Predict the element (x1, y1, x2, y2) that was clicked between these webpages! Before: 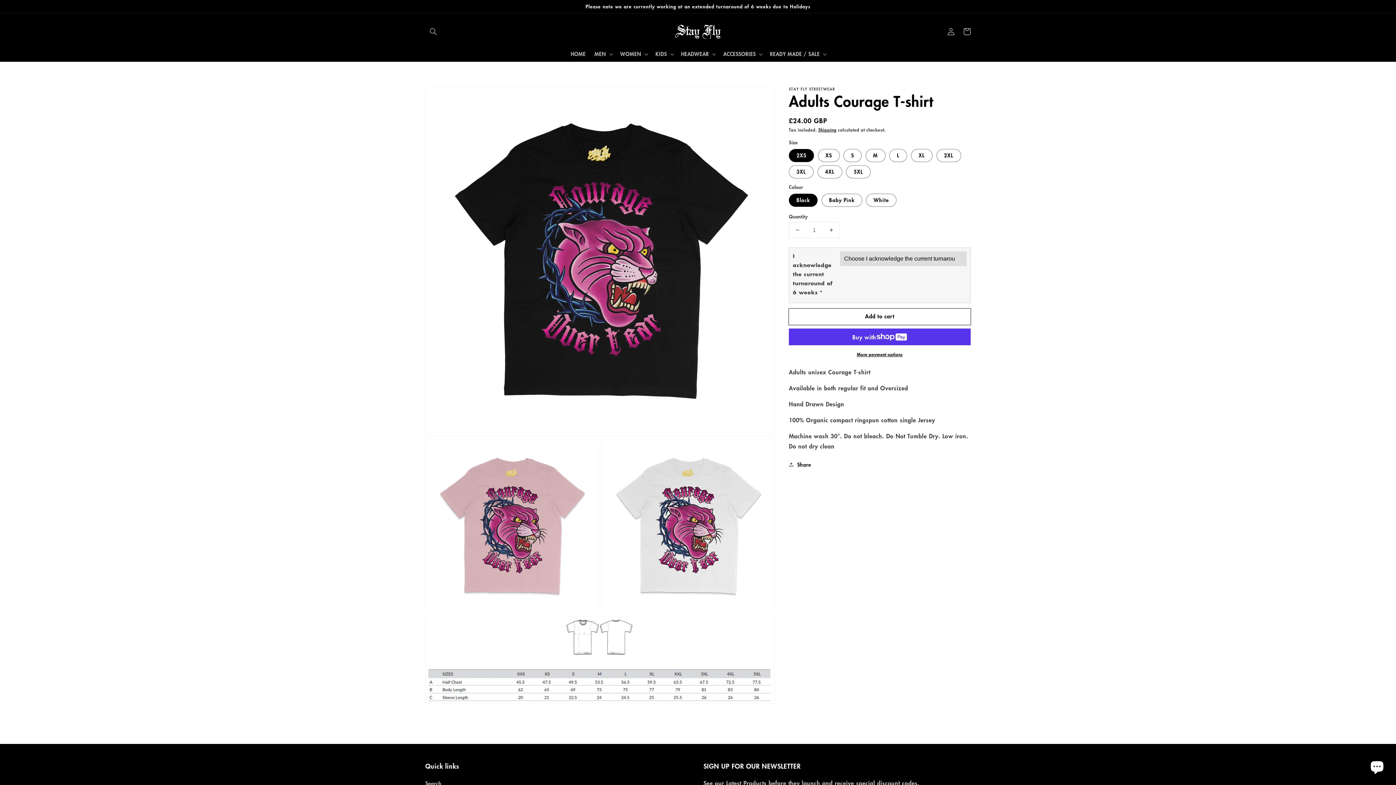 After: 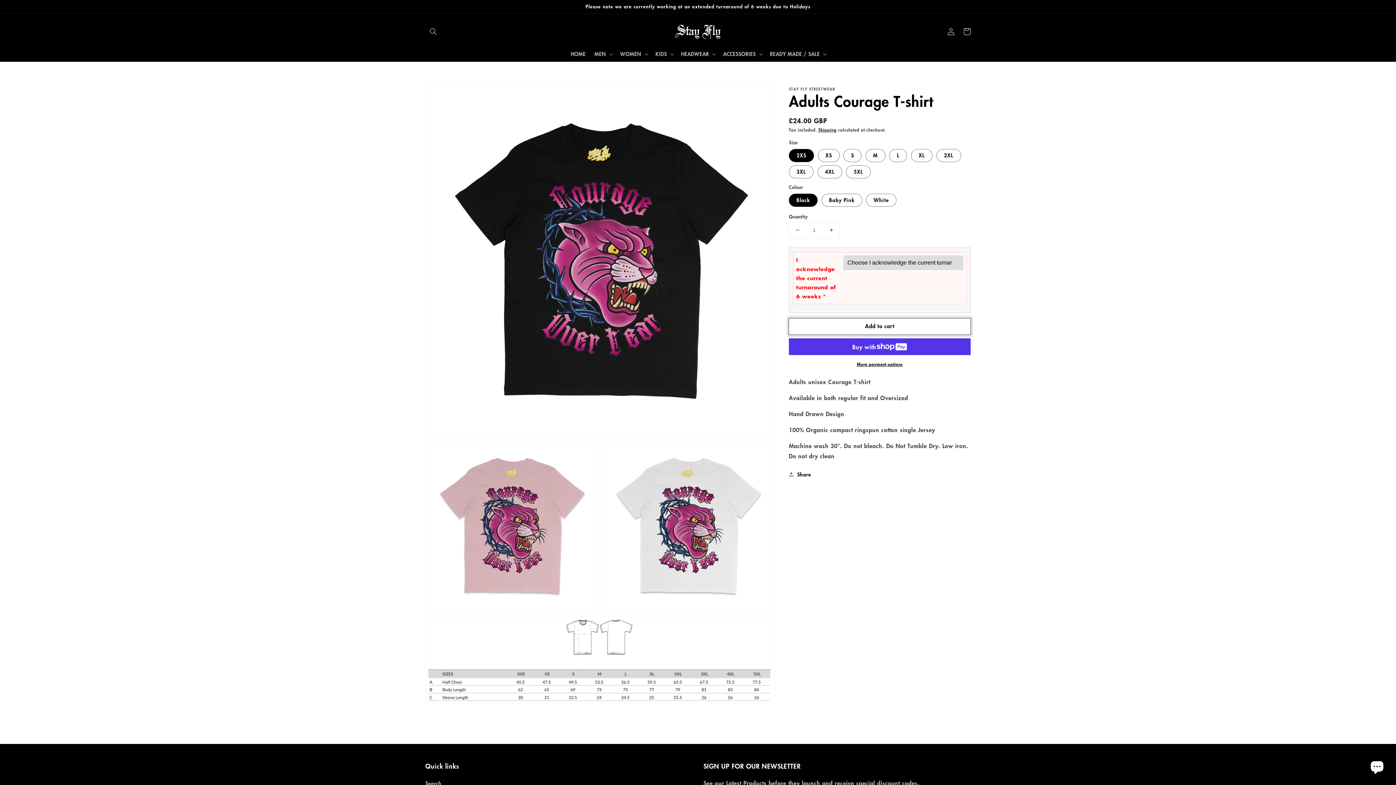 Action: bbox: (789, 308, 970, 324) label: Add to cart